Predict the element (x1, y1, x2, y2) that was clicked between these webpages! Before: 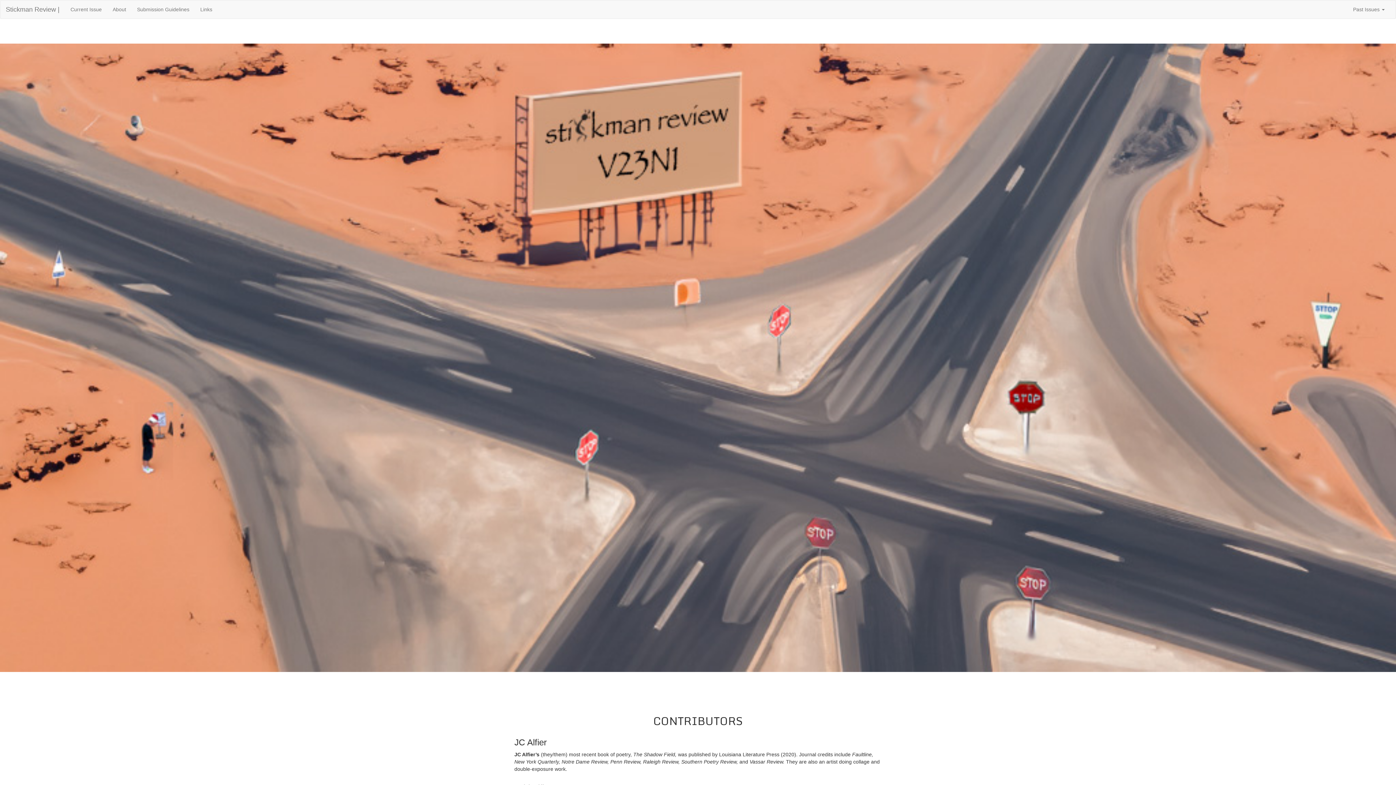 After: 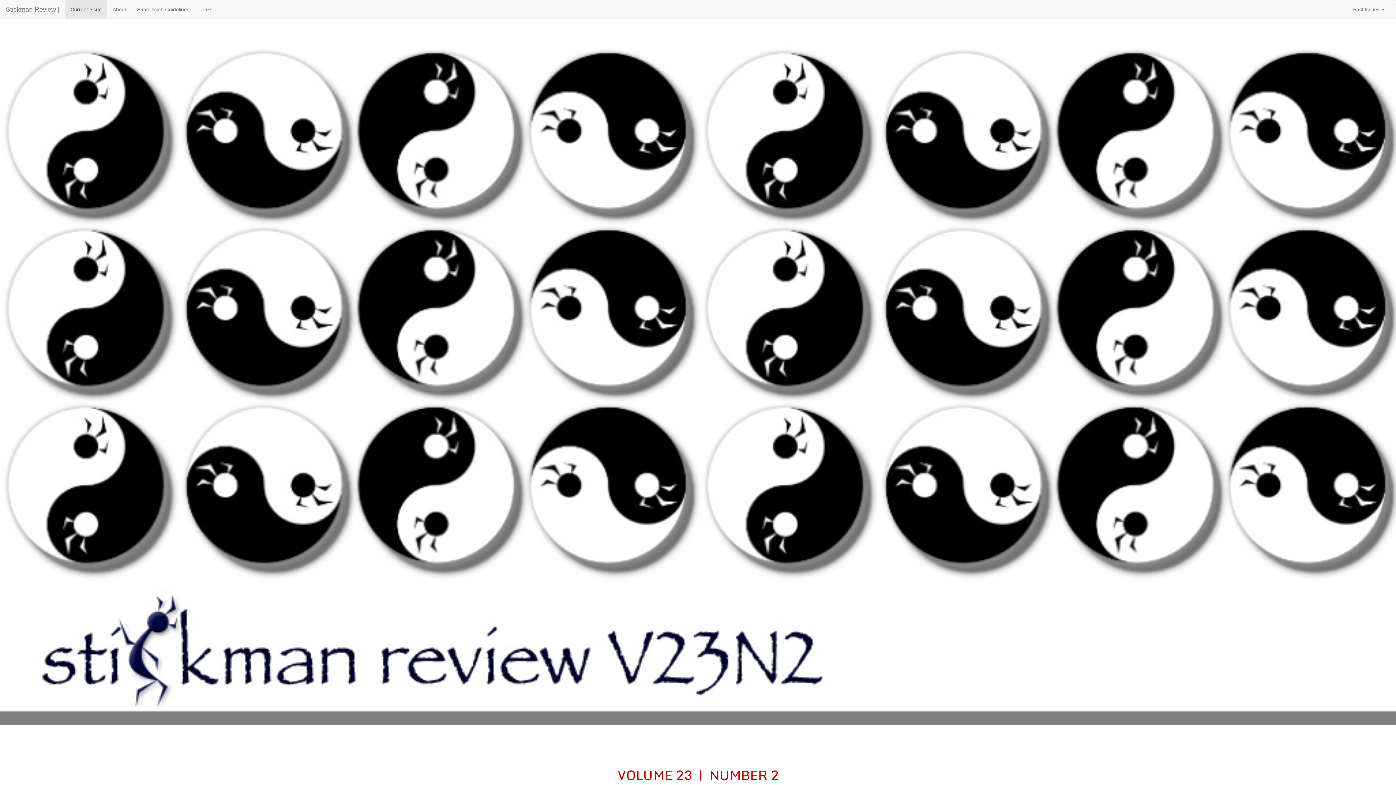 Action: bbox: (0, 0, 65, 18) label: Stickman Review |